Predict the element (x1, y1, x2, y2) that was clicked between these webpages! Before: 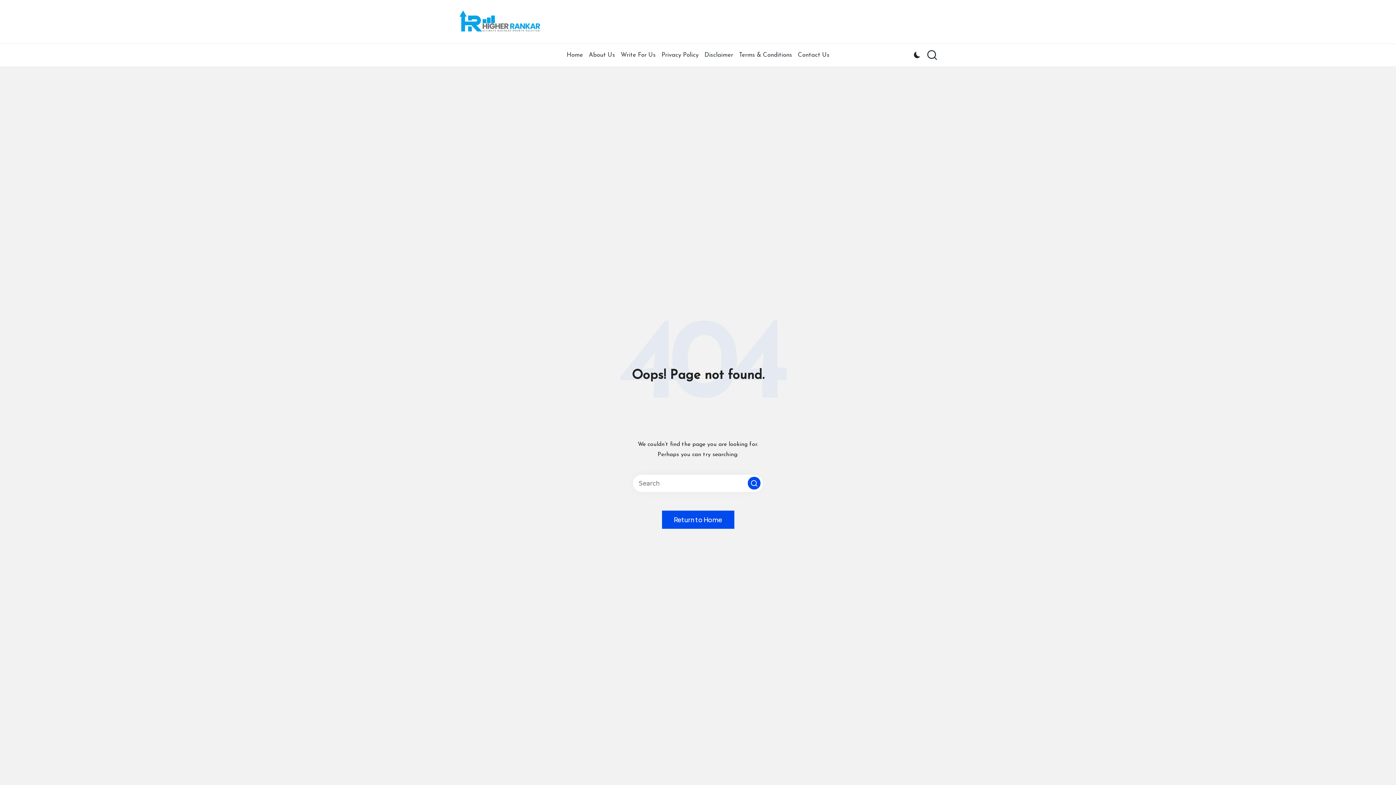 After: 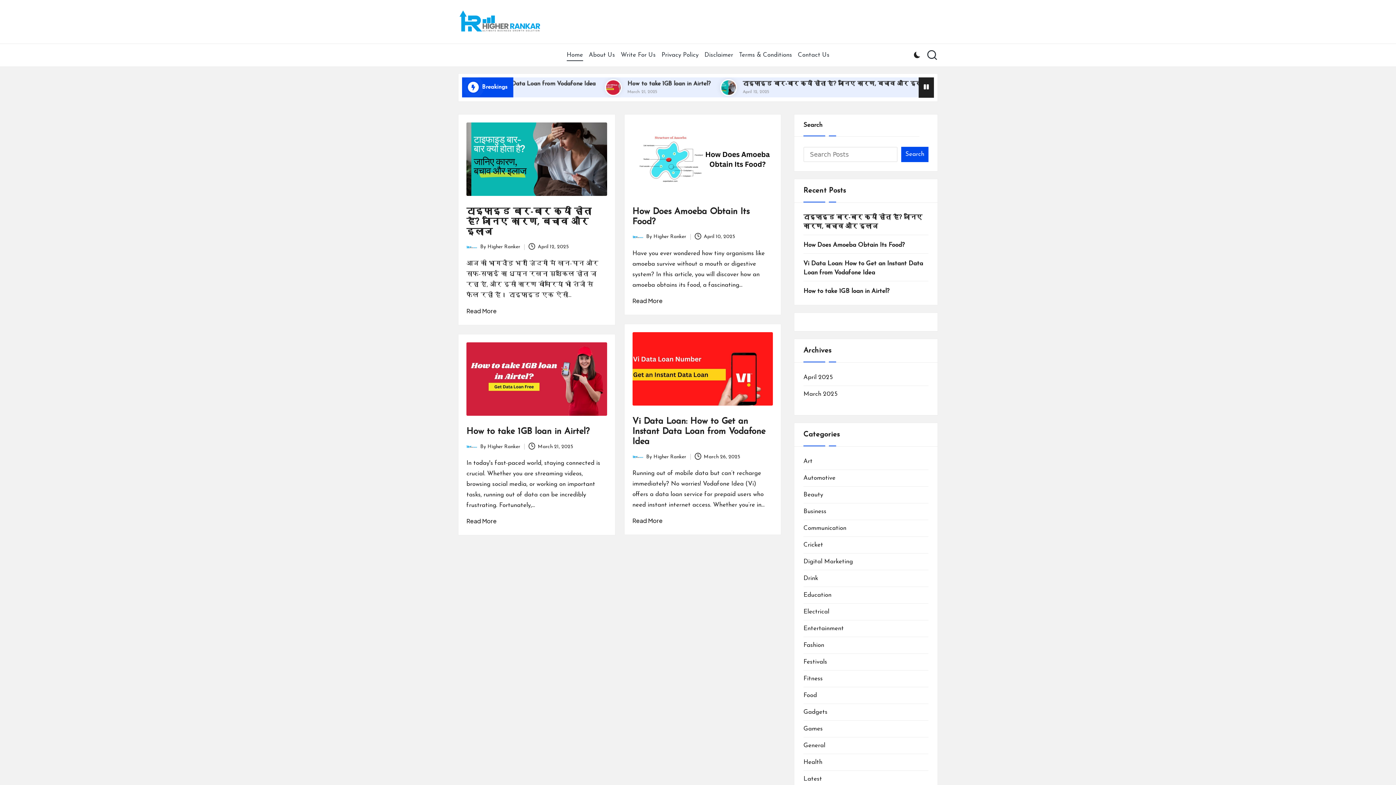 Action: bbox: (566, 45, 583, 64) label: Home